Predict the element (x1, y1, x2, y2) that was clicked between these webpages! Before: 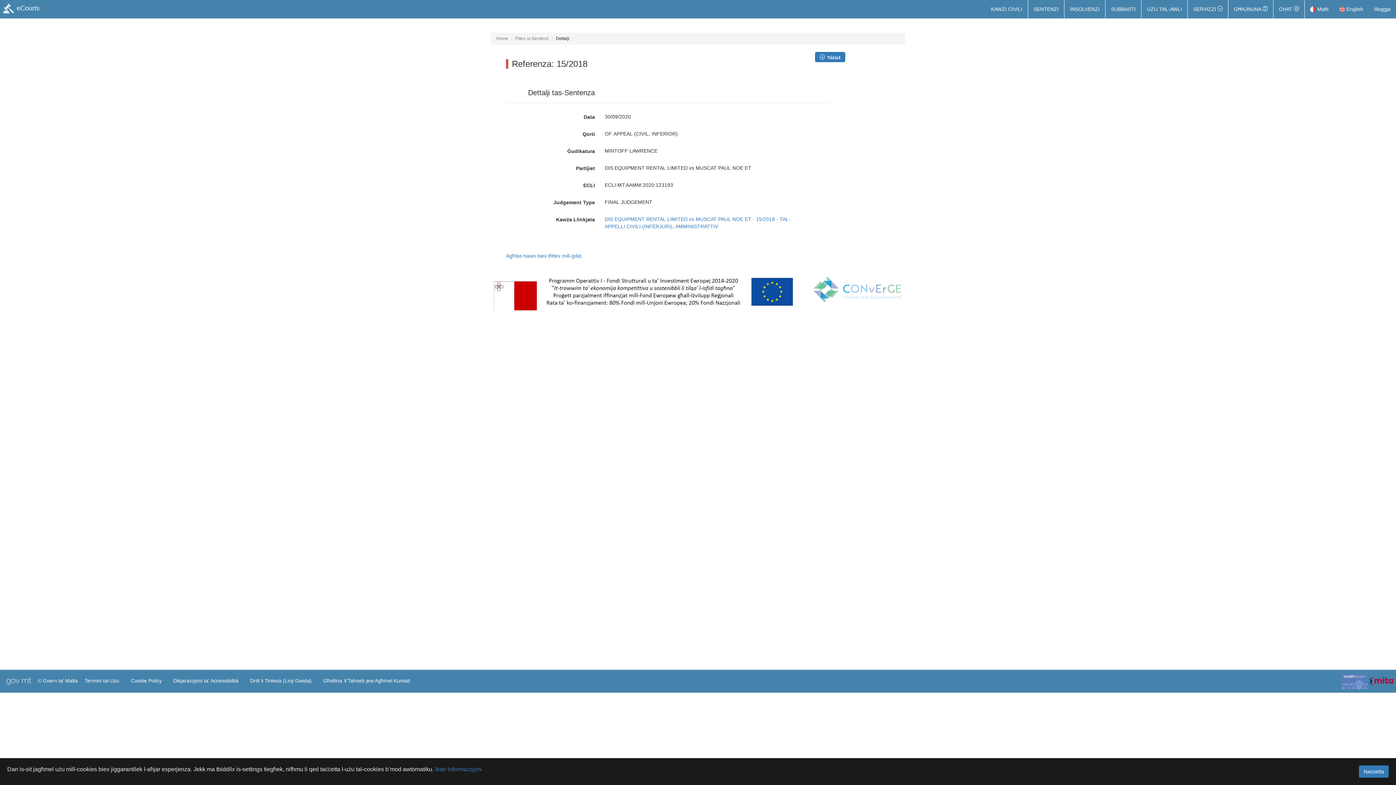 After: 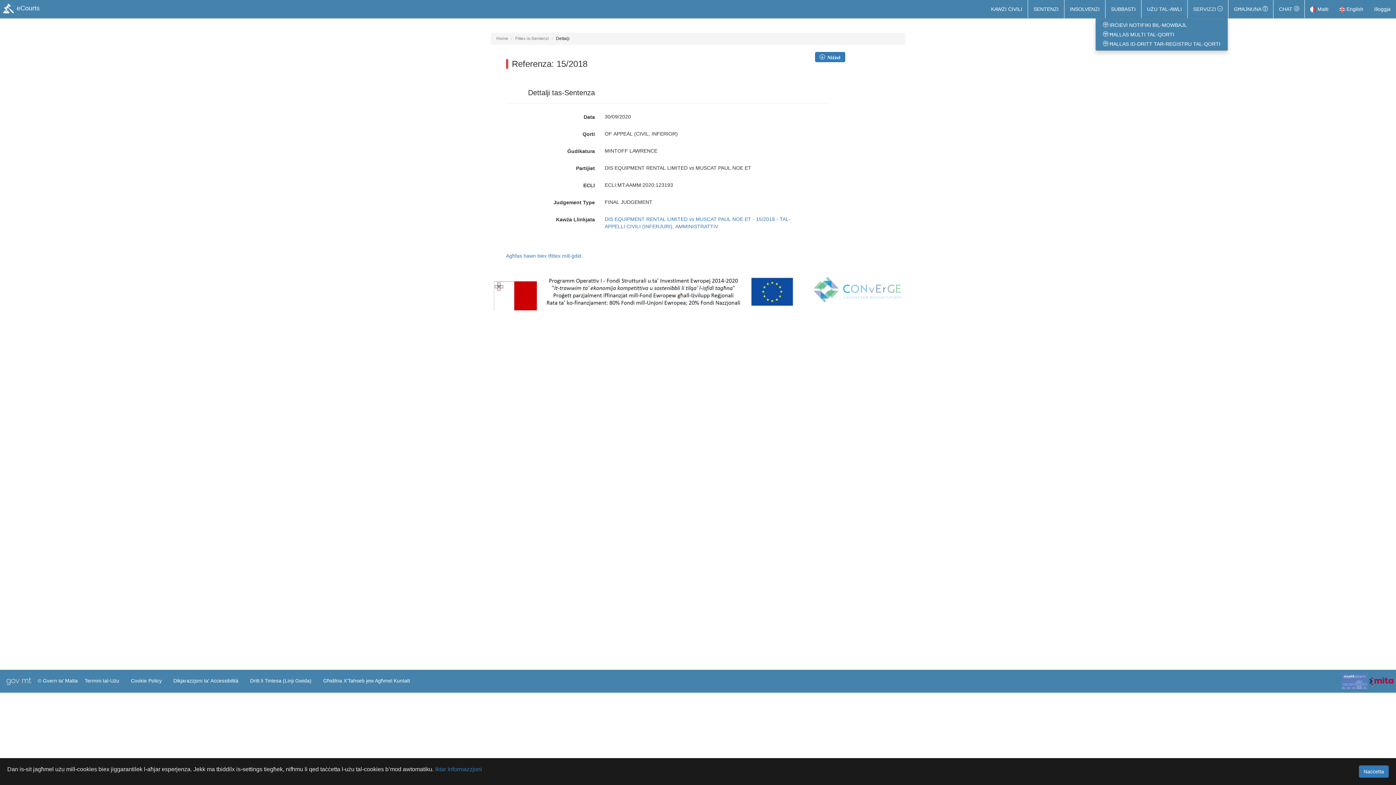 Action: label: SERVIZZI  bbox: (1188, 0, 1228, 18)